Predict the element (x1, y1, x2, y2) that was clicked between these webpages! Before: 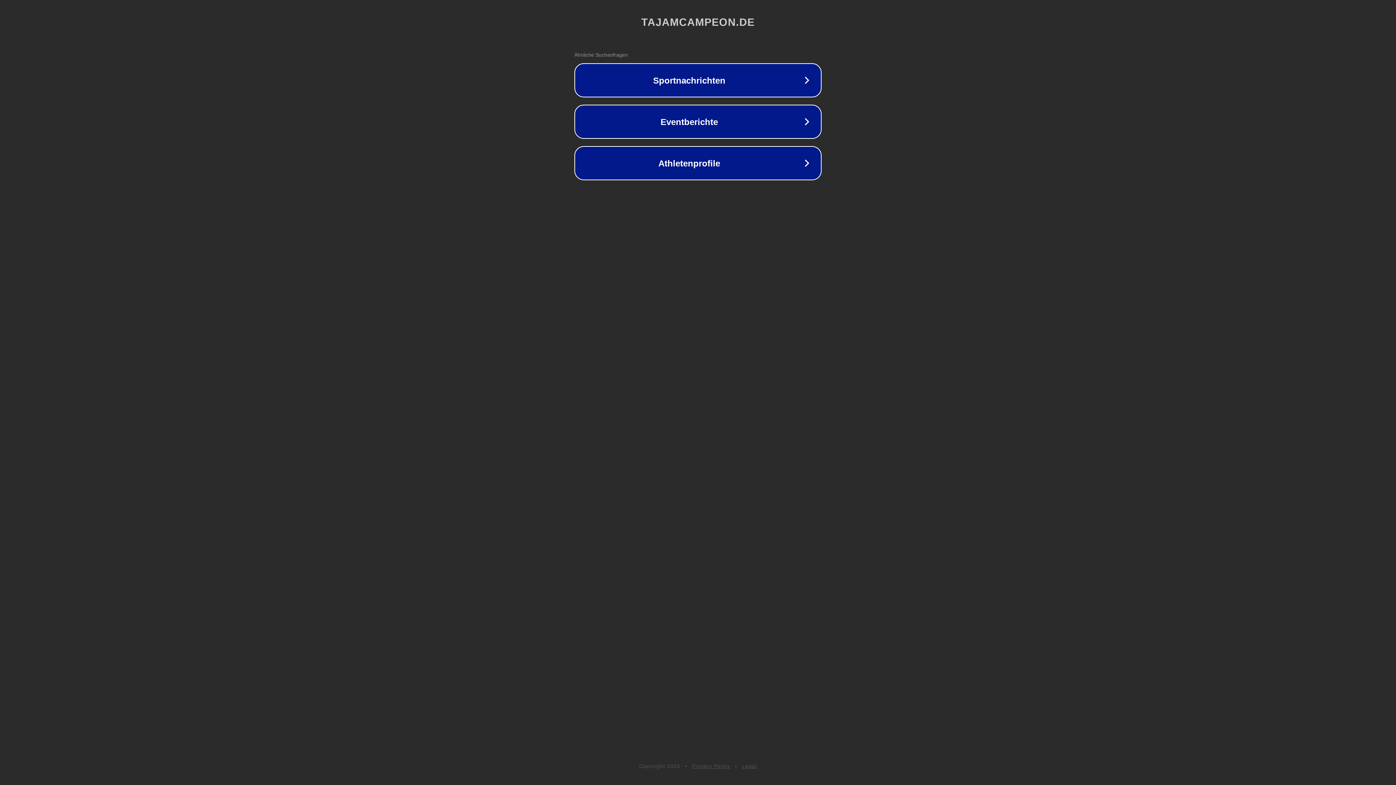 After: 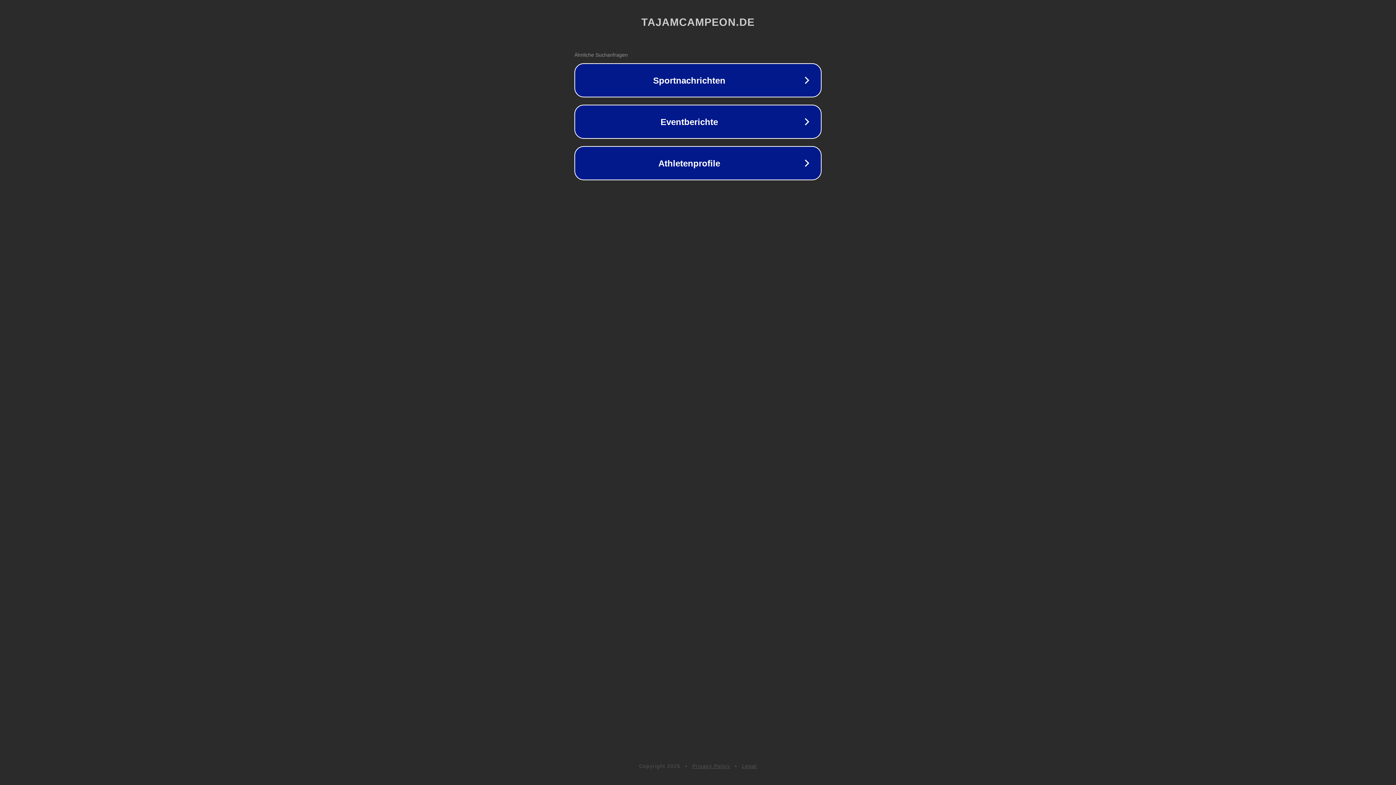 Action: bbox: (742, 763, 757, 769) label: Legal